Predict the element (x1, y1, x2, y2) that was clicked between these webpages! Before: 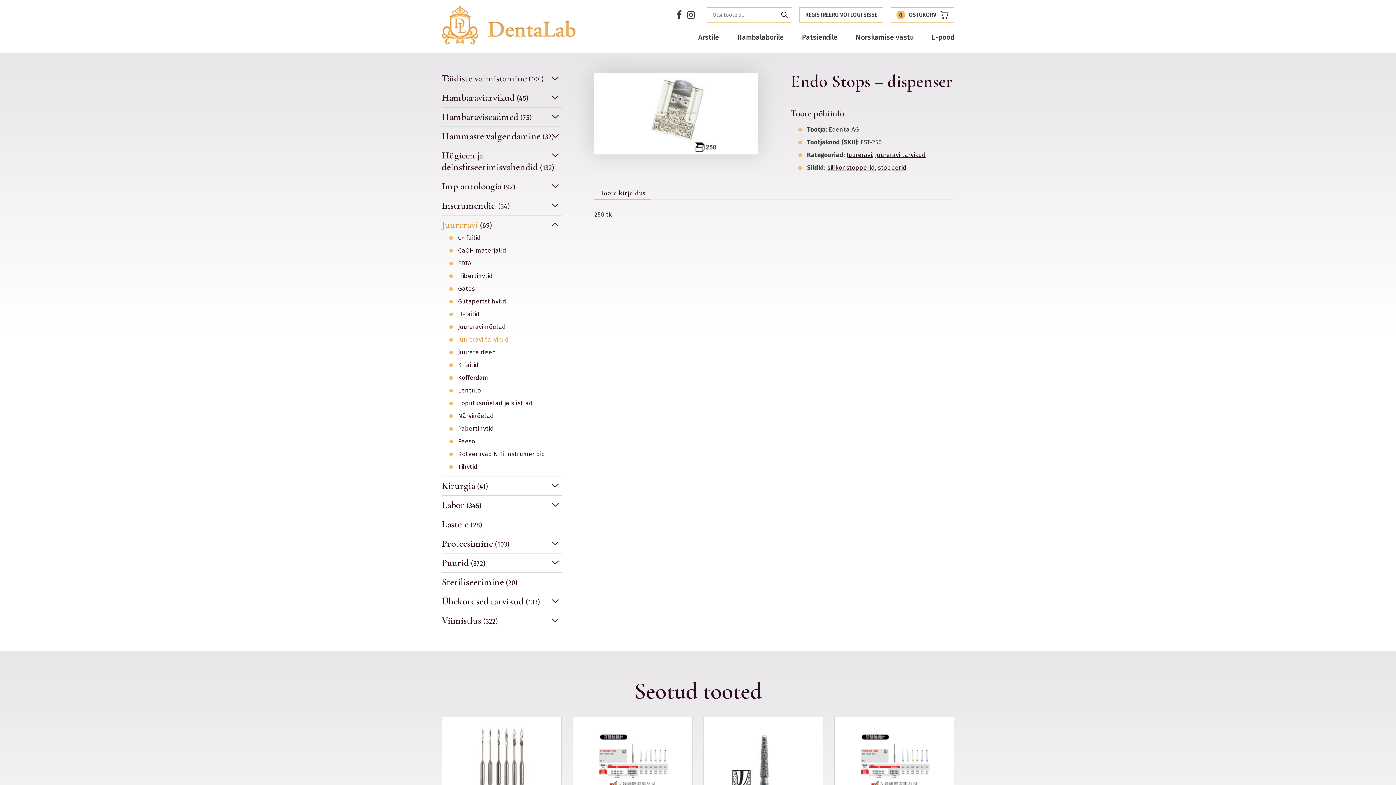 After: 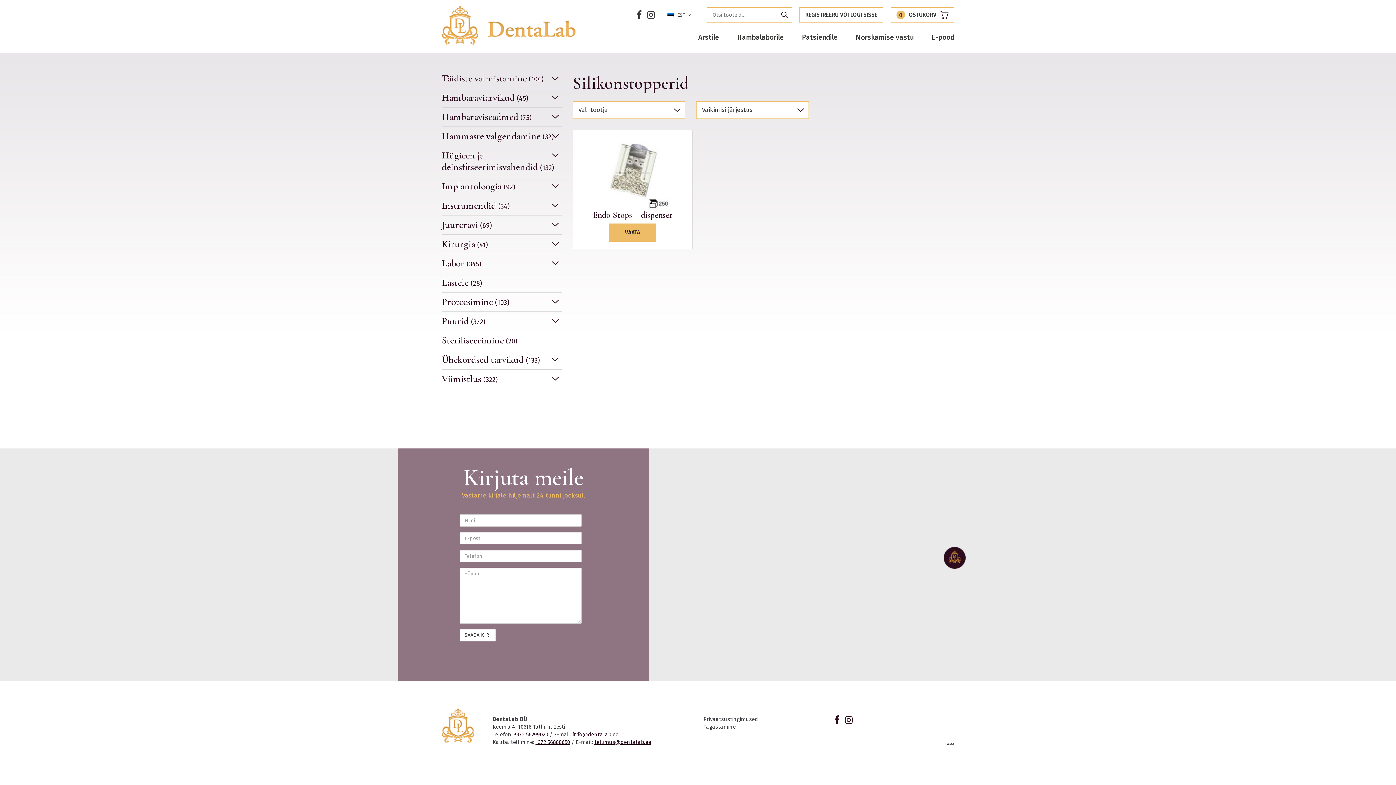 Action: bbox: (827, 164, 874, 171) label: silikonstopperid